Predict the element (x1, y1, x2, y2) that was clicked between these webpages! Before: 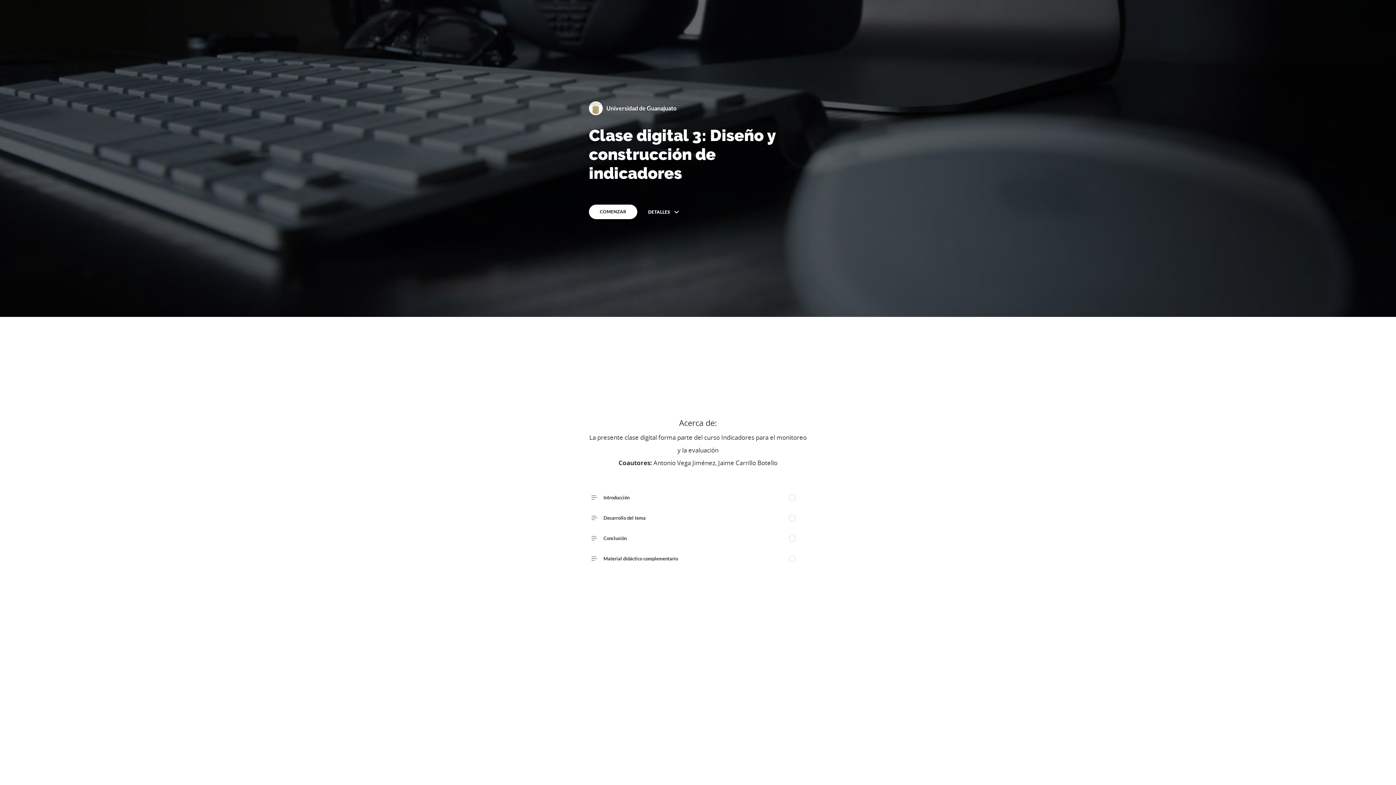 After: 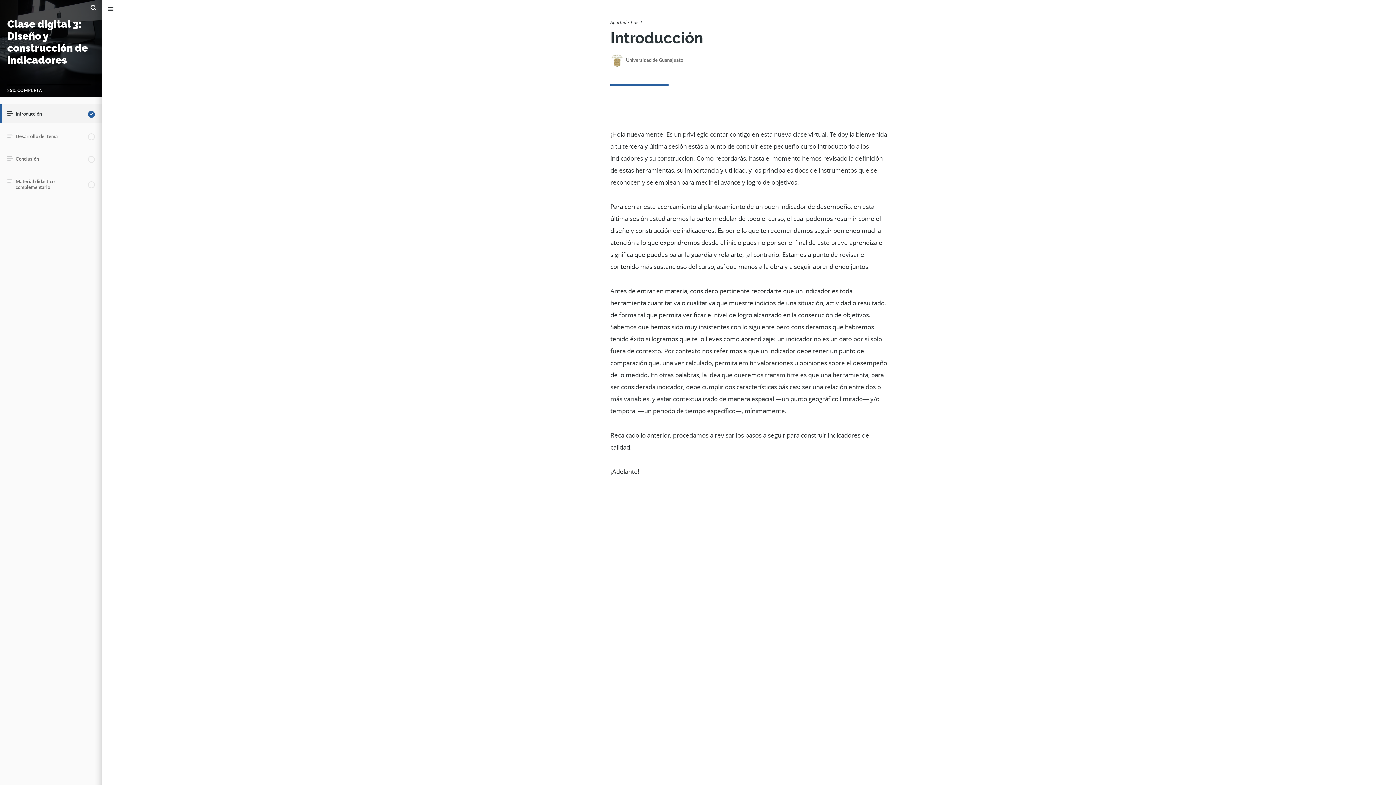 Action: bbox: (589, 204, 637, 219) label: COMENZAR